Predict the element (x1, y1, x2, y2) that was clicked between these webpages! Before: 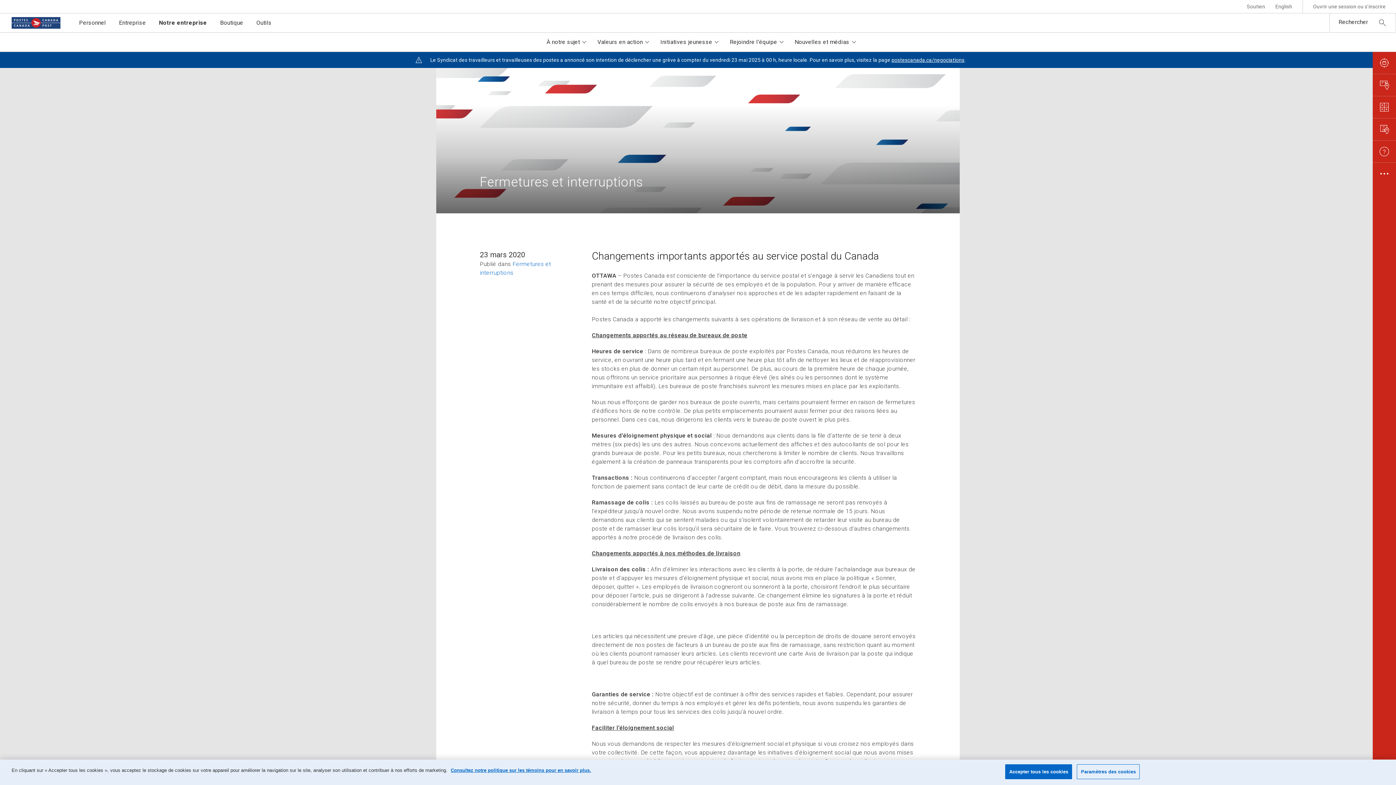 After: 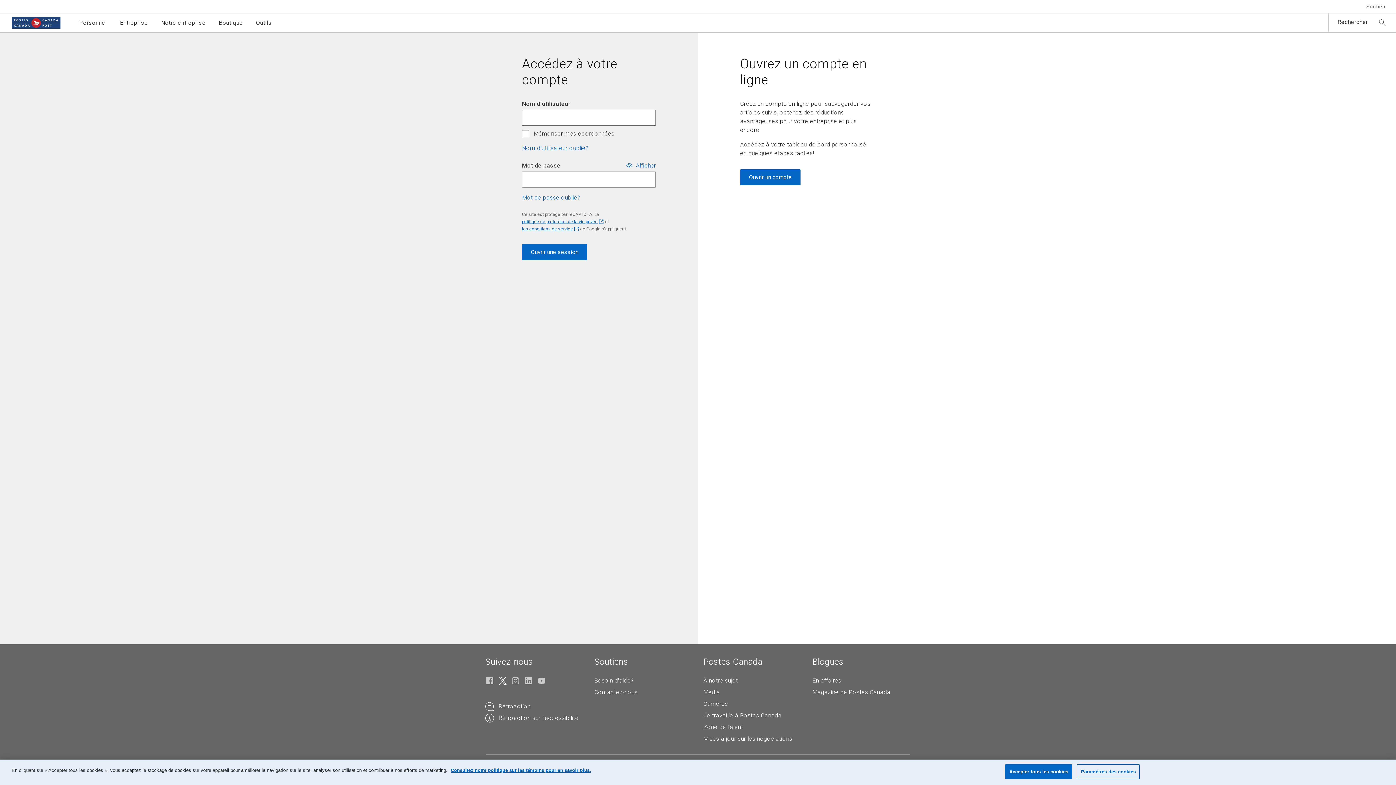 Action: bbox: (1303, 0, 1396, 13) label: Ouvrir une session ou s'inscrire